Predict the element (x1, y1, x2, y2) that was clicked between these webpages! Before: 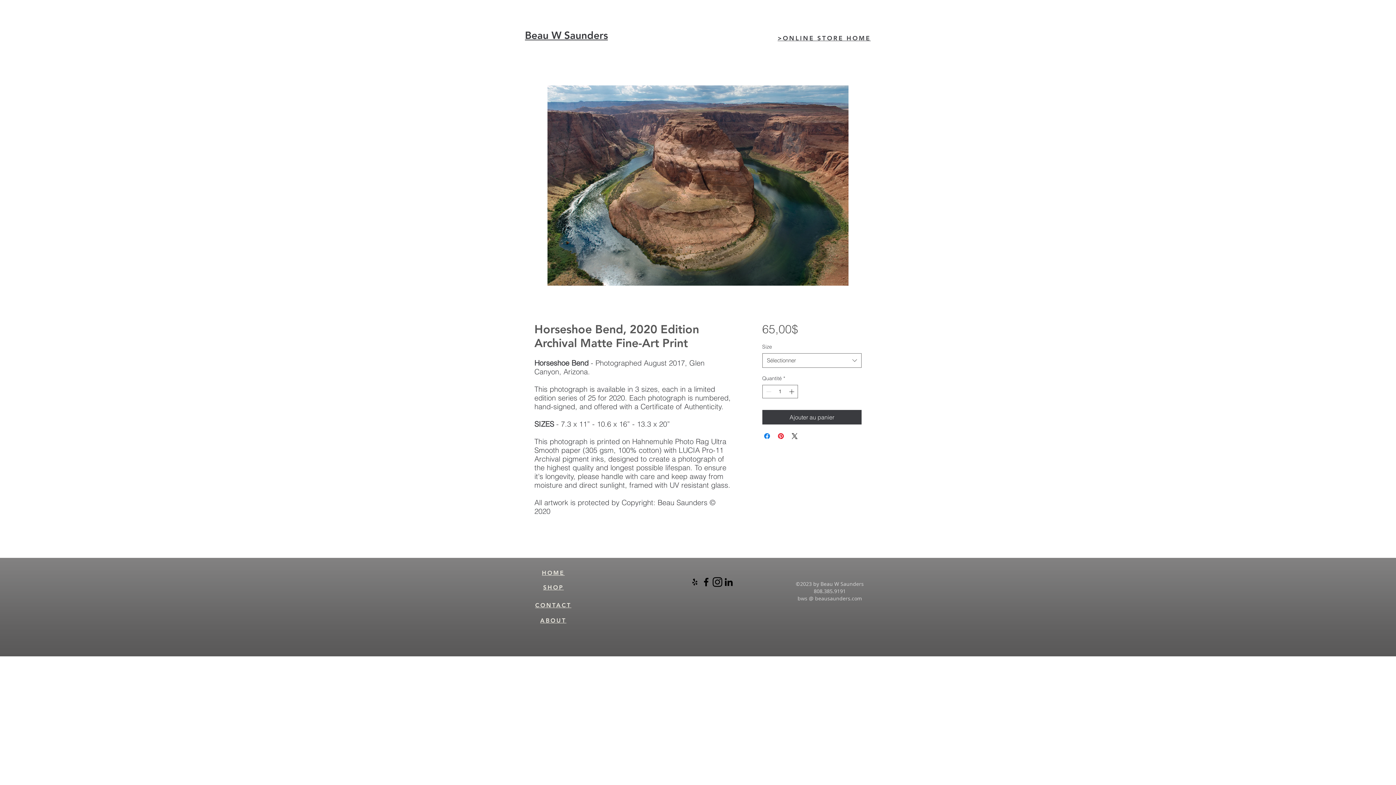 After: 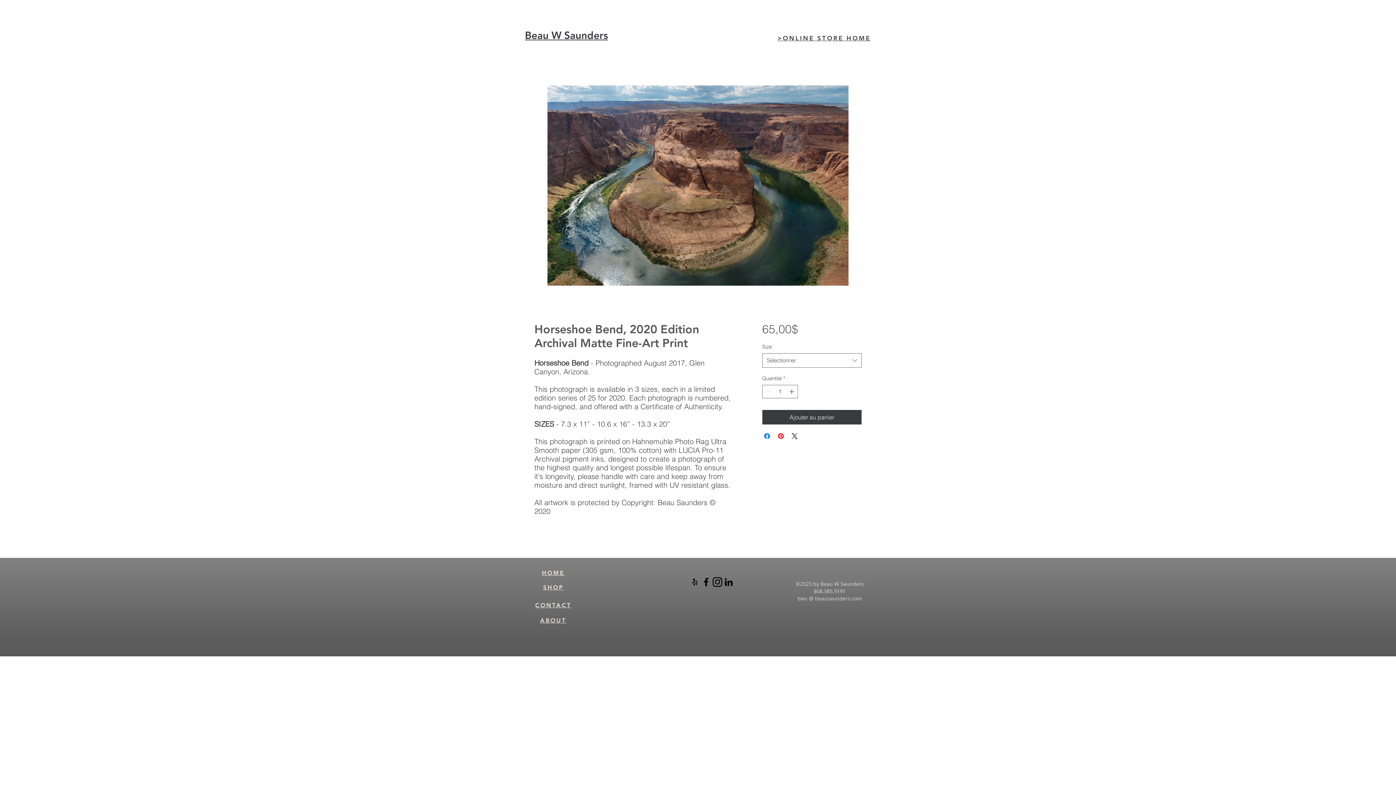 Action: bbox: (700, 576, 712, 588)